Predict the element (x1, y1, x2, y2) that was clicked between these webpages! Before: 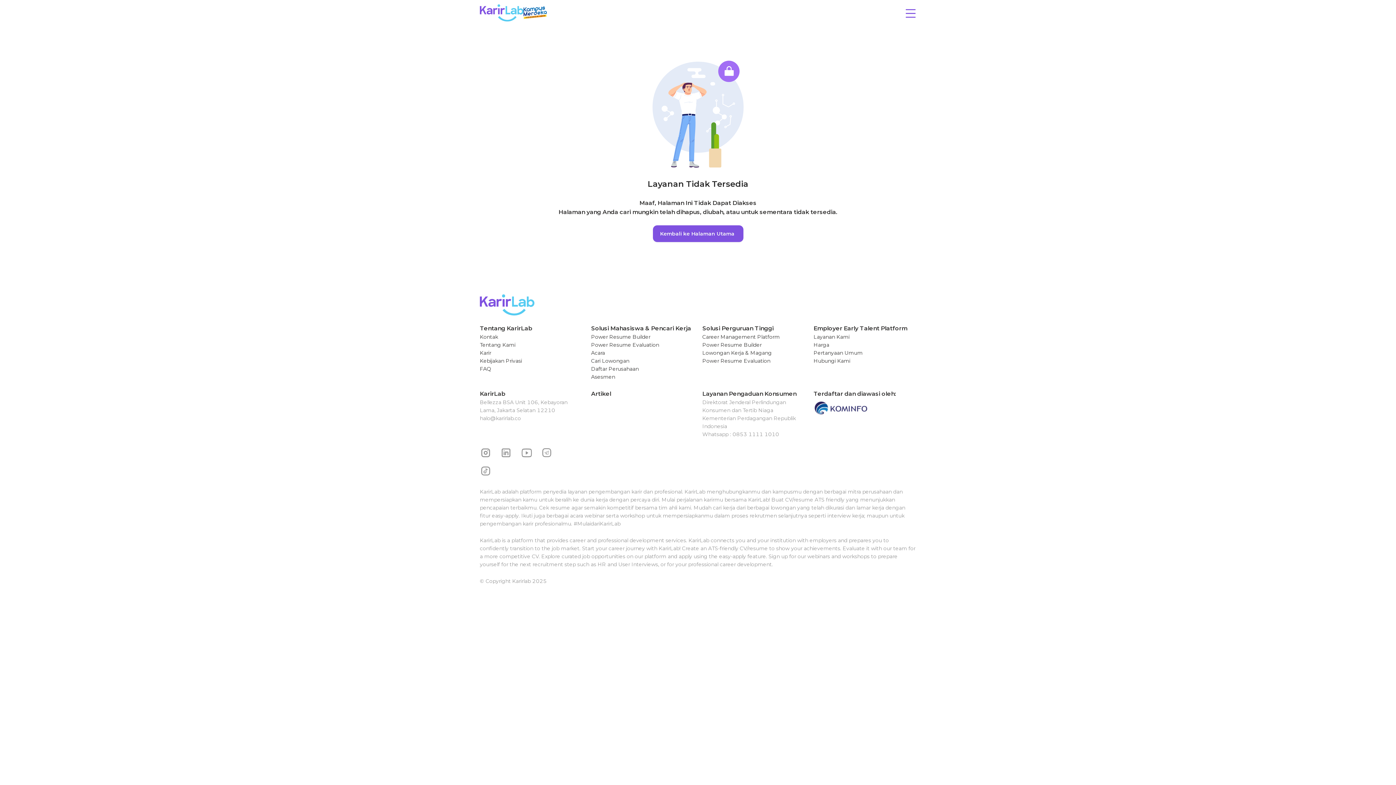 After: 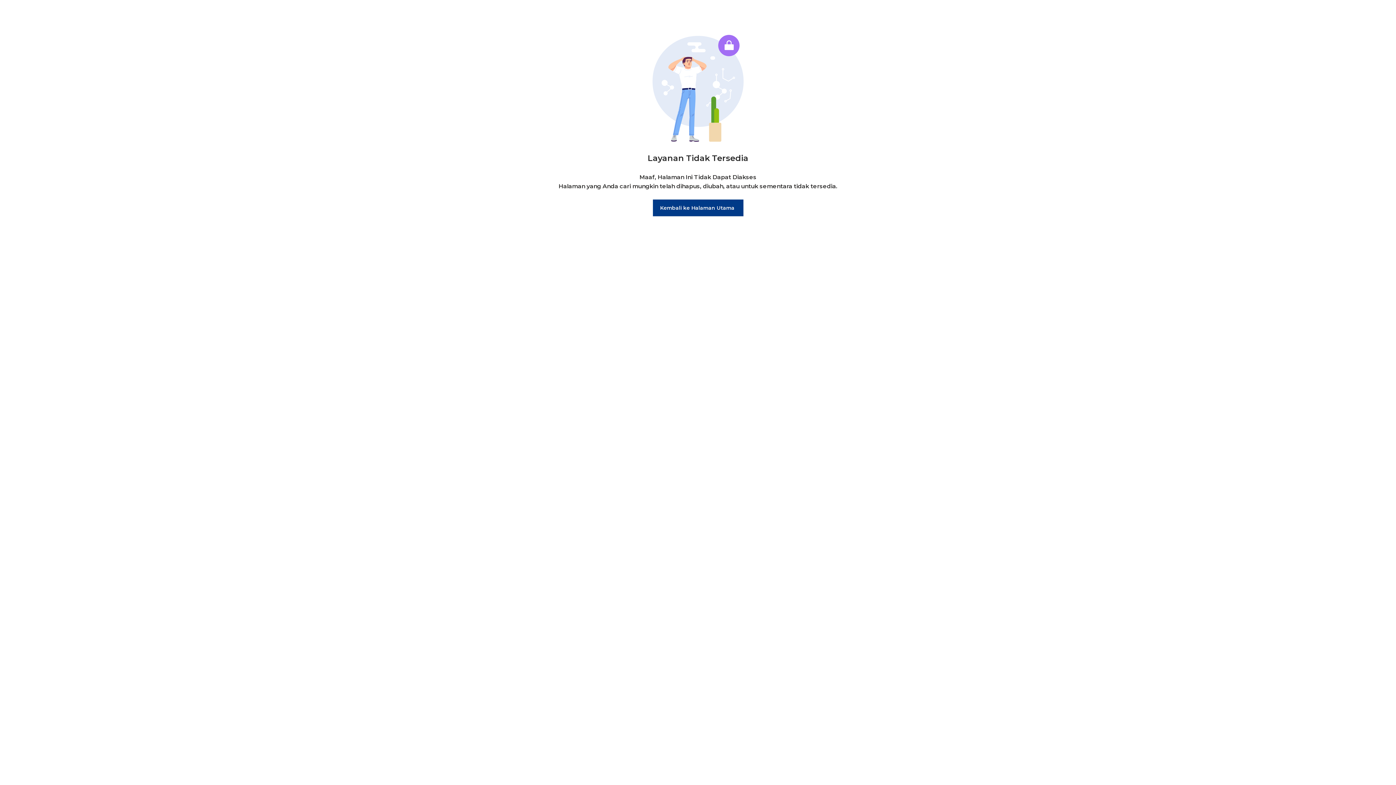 Action: label: Hubungi Kami bbox: (813, 356, 916, 364)